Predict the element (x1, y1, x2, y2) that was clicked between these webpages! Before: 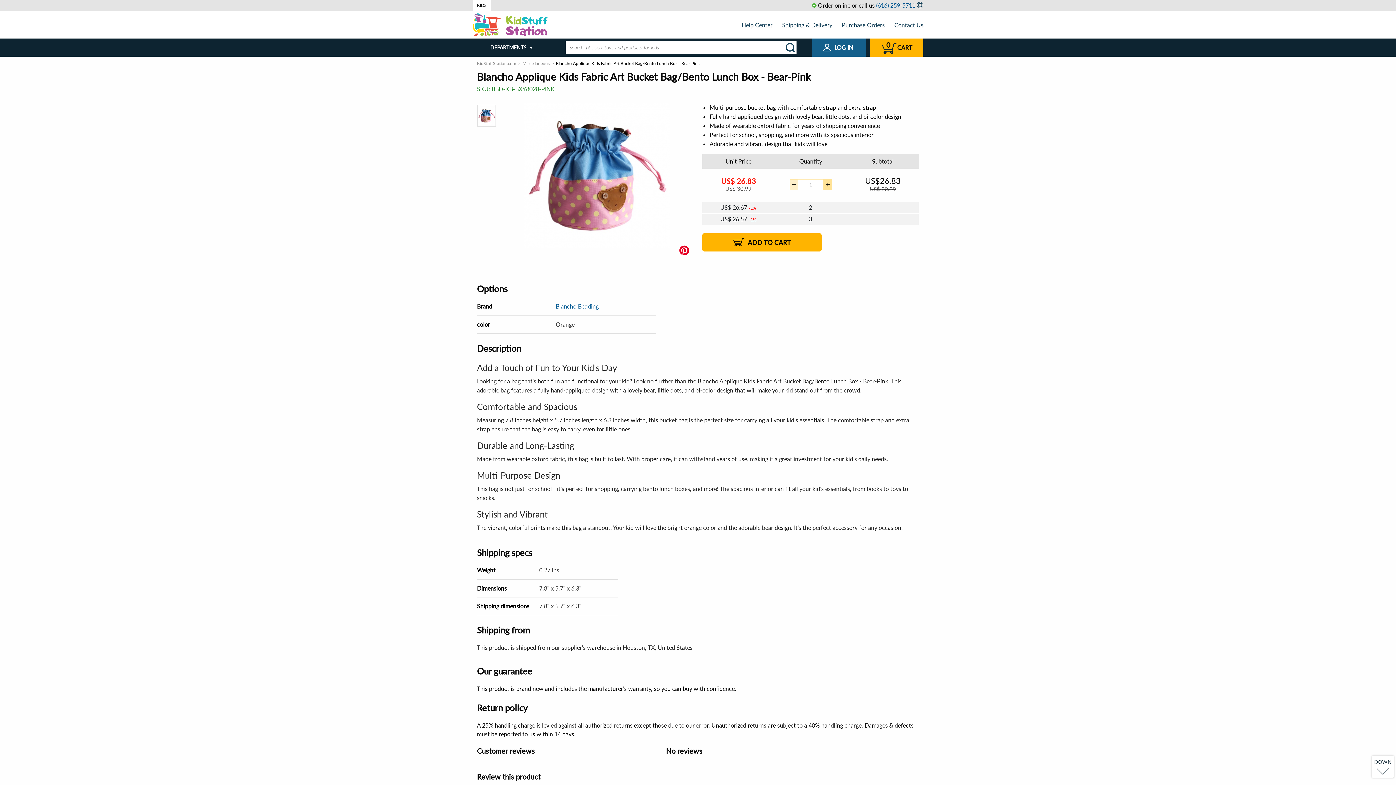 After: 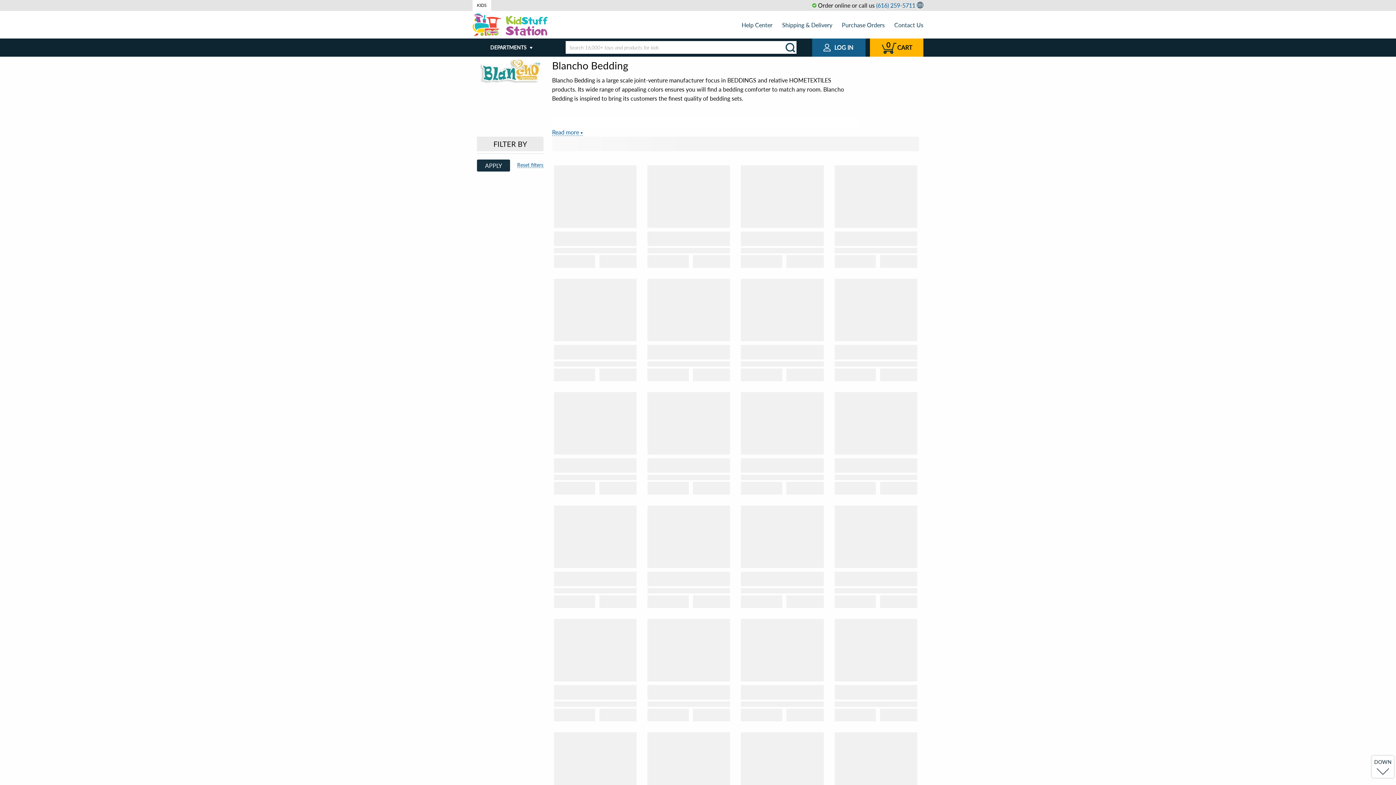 Action: label: Blancho Bedding bbox: (555, 302, 598, 309)